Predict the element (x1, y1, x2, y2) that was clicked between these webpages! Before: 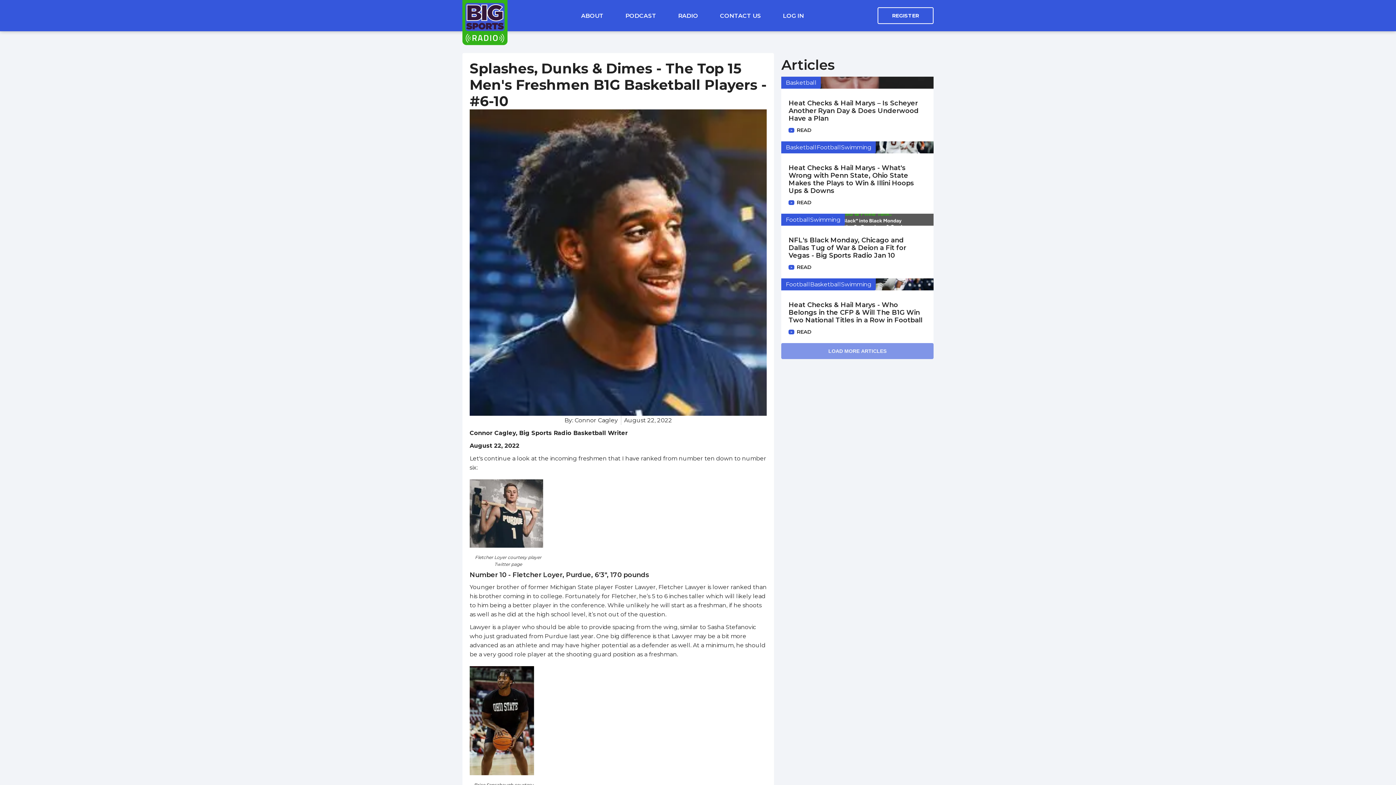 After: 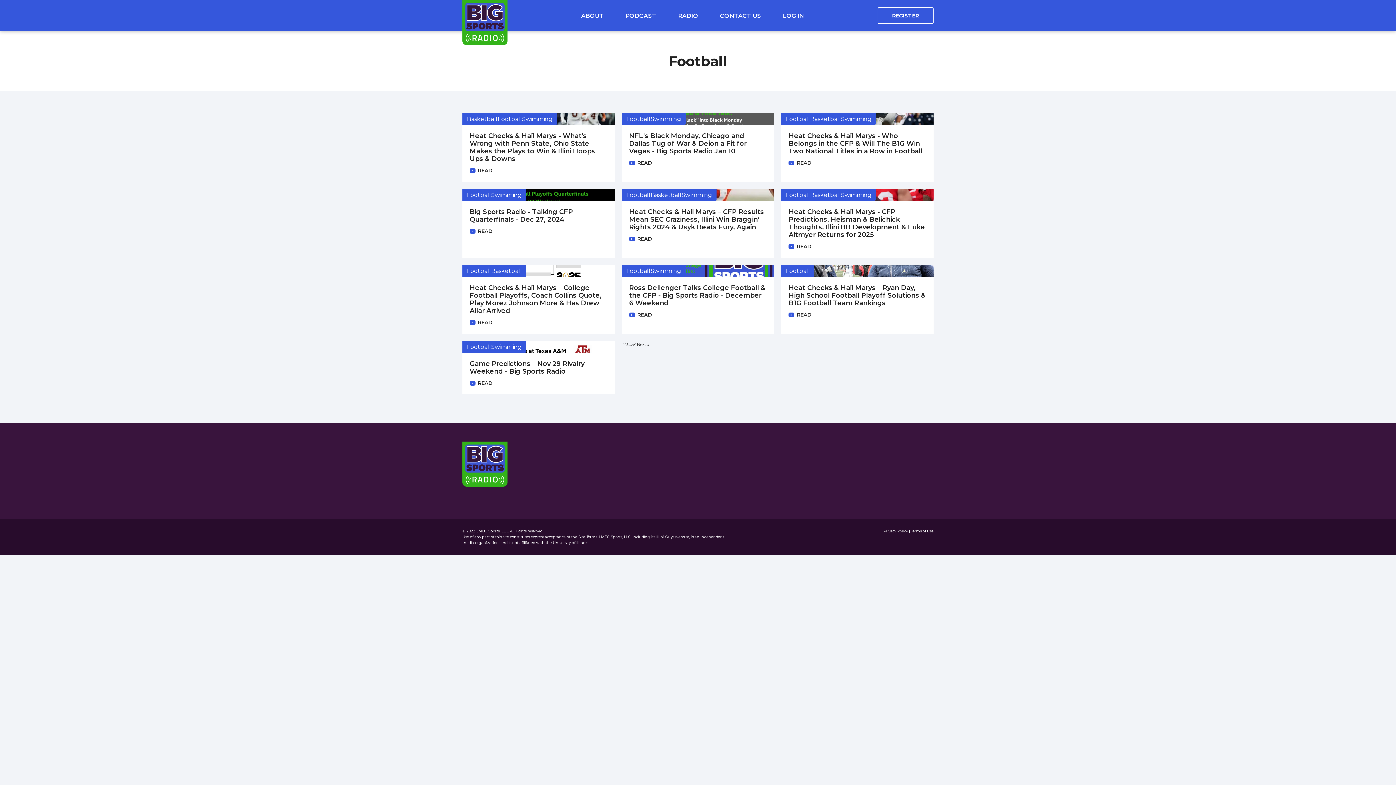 Action: bbox: (816, 144, 841, 150) label: Football